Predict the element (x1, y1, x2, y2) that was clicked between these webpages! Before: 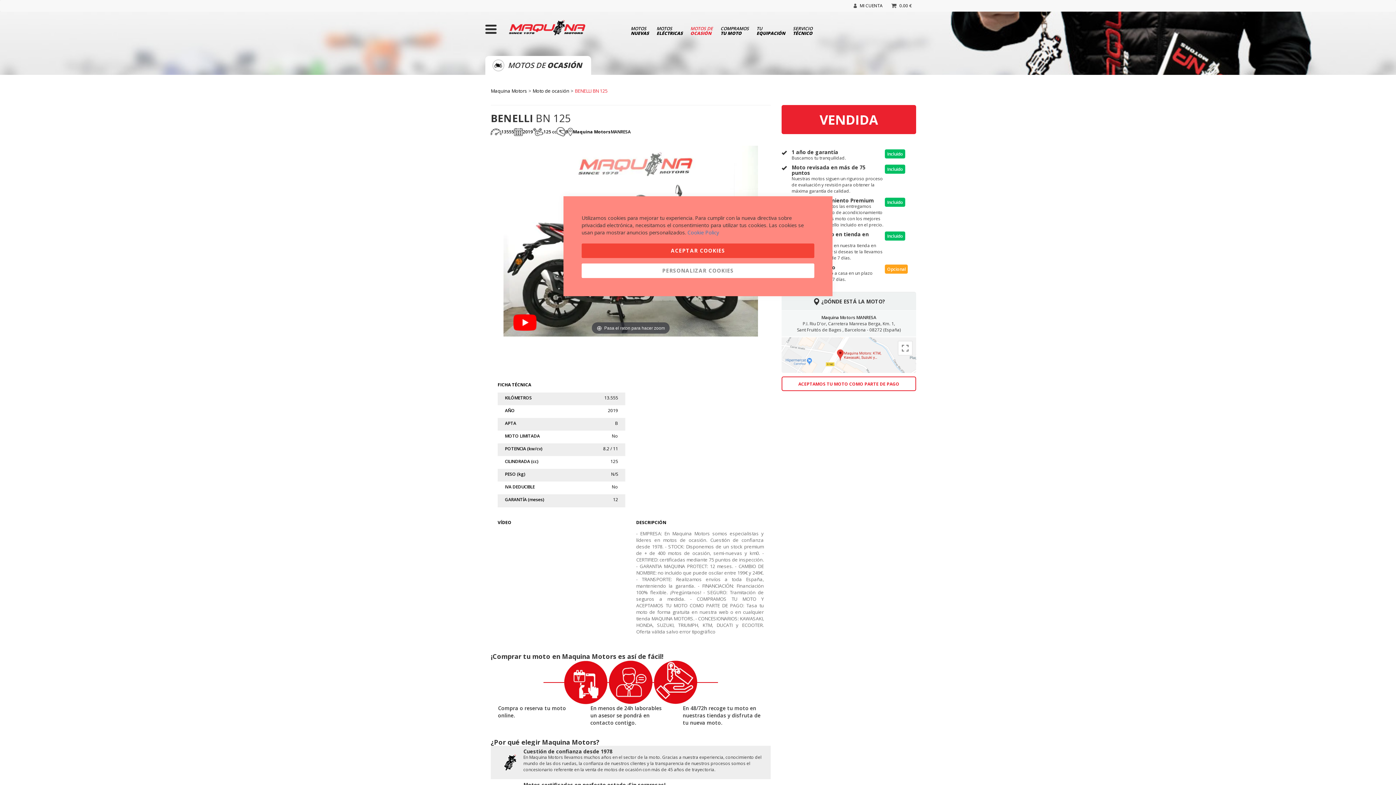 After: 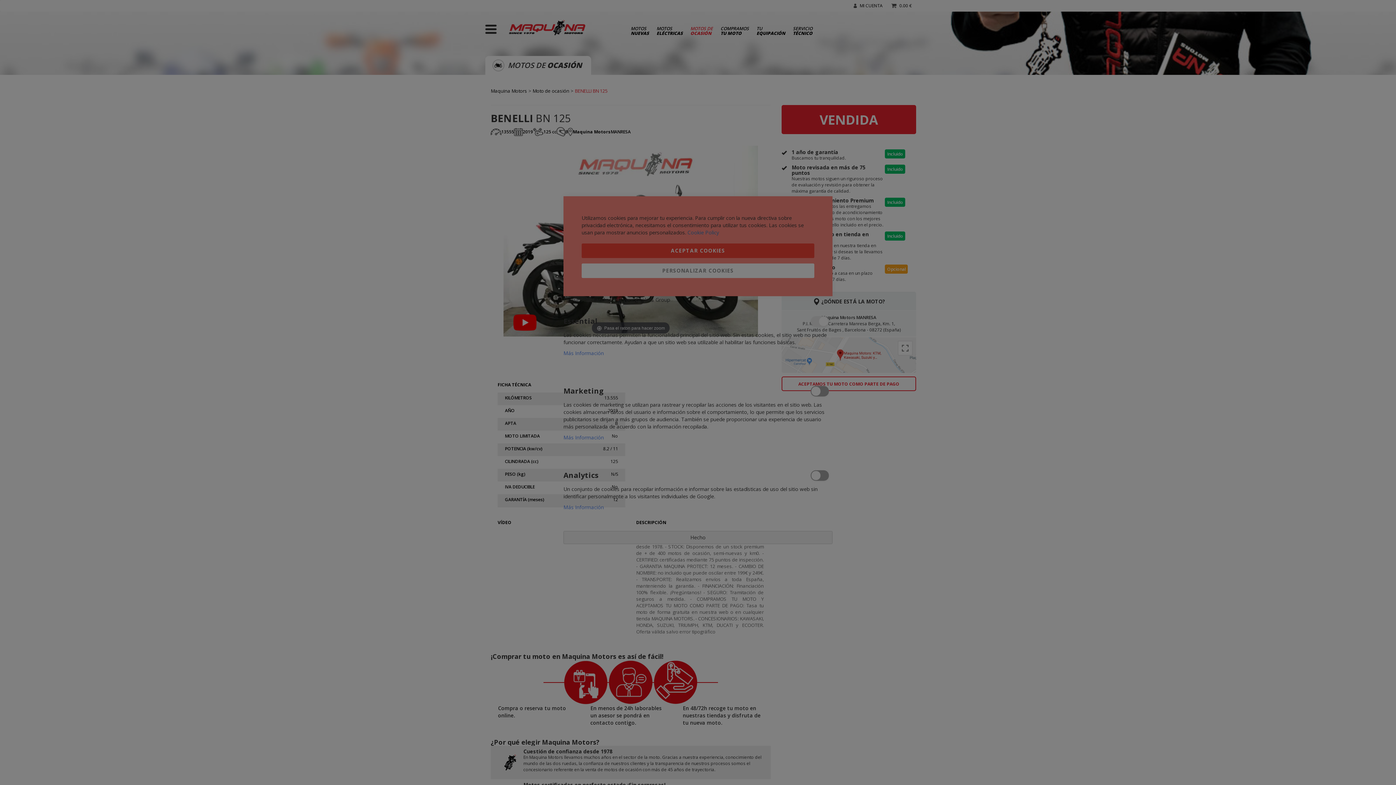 Action: bbox: (581, 263, 814, 278) label: Personalizar Cookies